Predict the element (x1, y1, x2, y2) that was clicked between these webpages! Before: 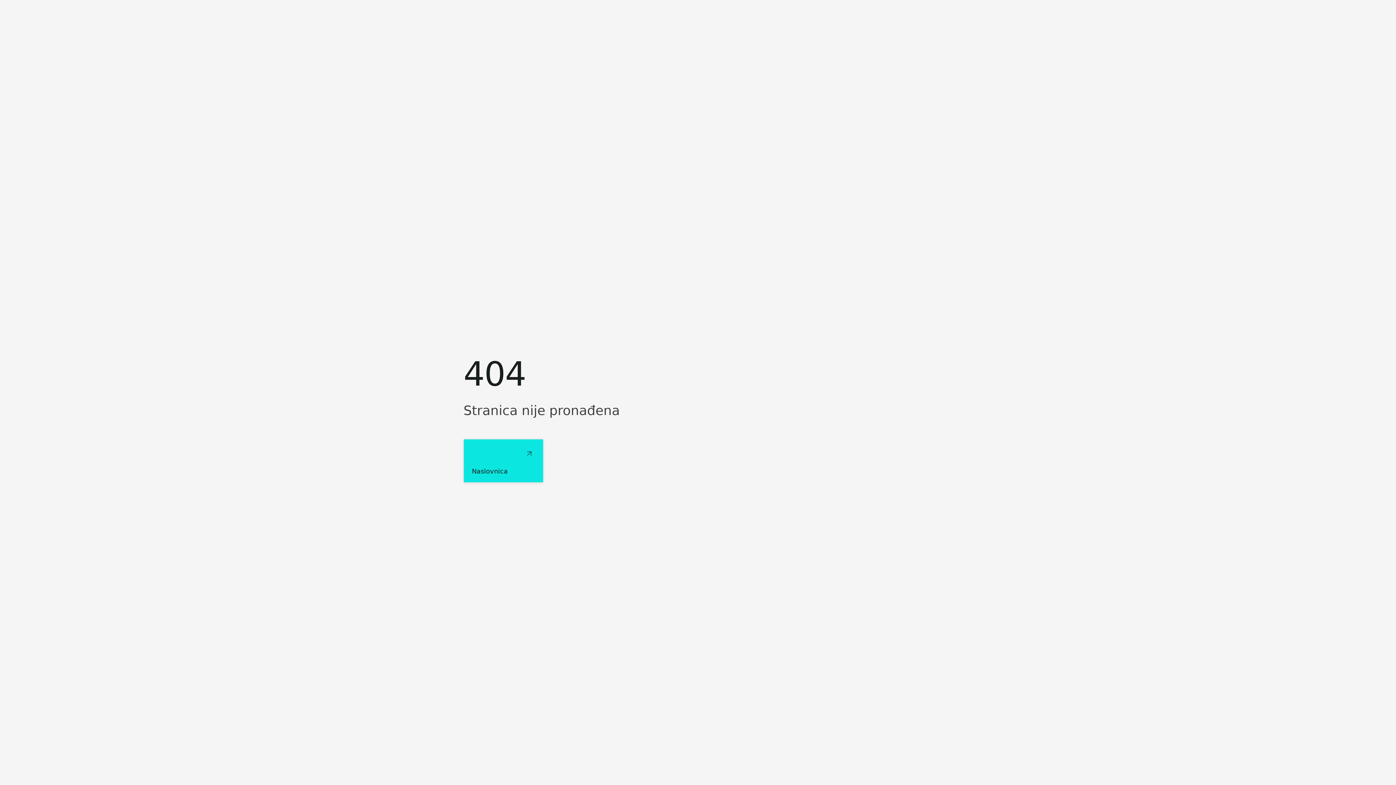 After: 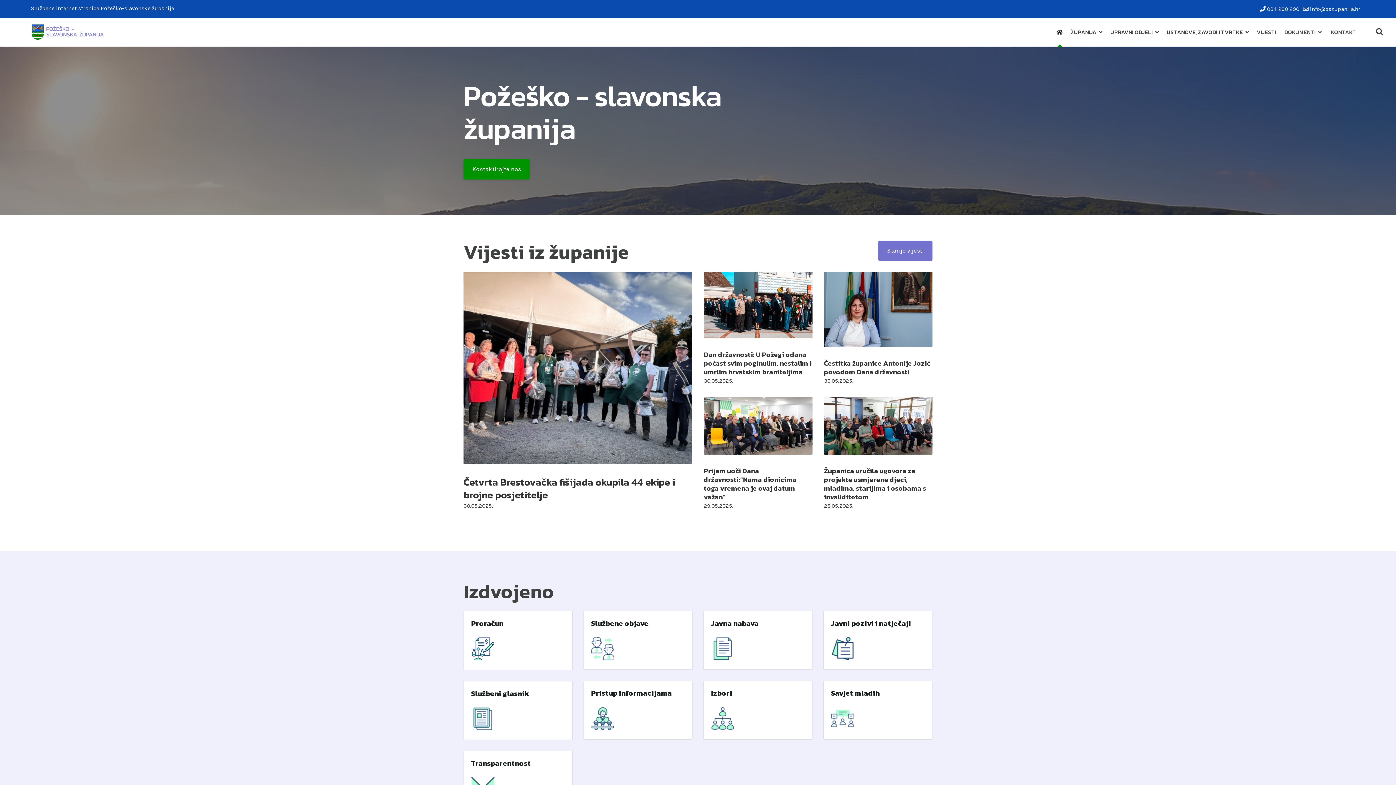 Action: bbox: (463, 439, 543, 482) label: Naslovnica